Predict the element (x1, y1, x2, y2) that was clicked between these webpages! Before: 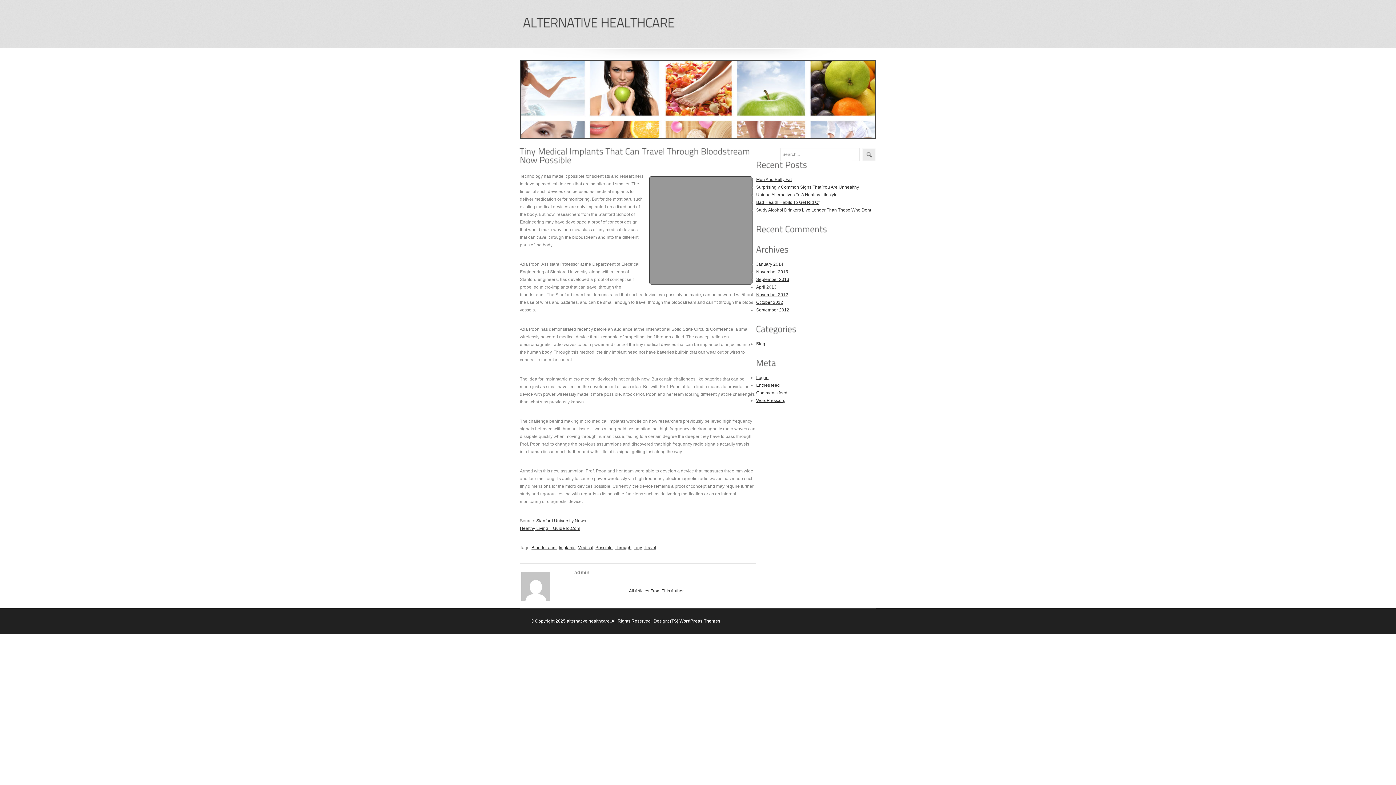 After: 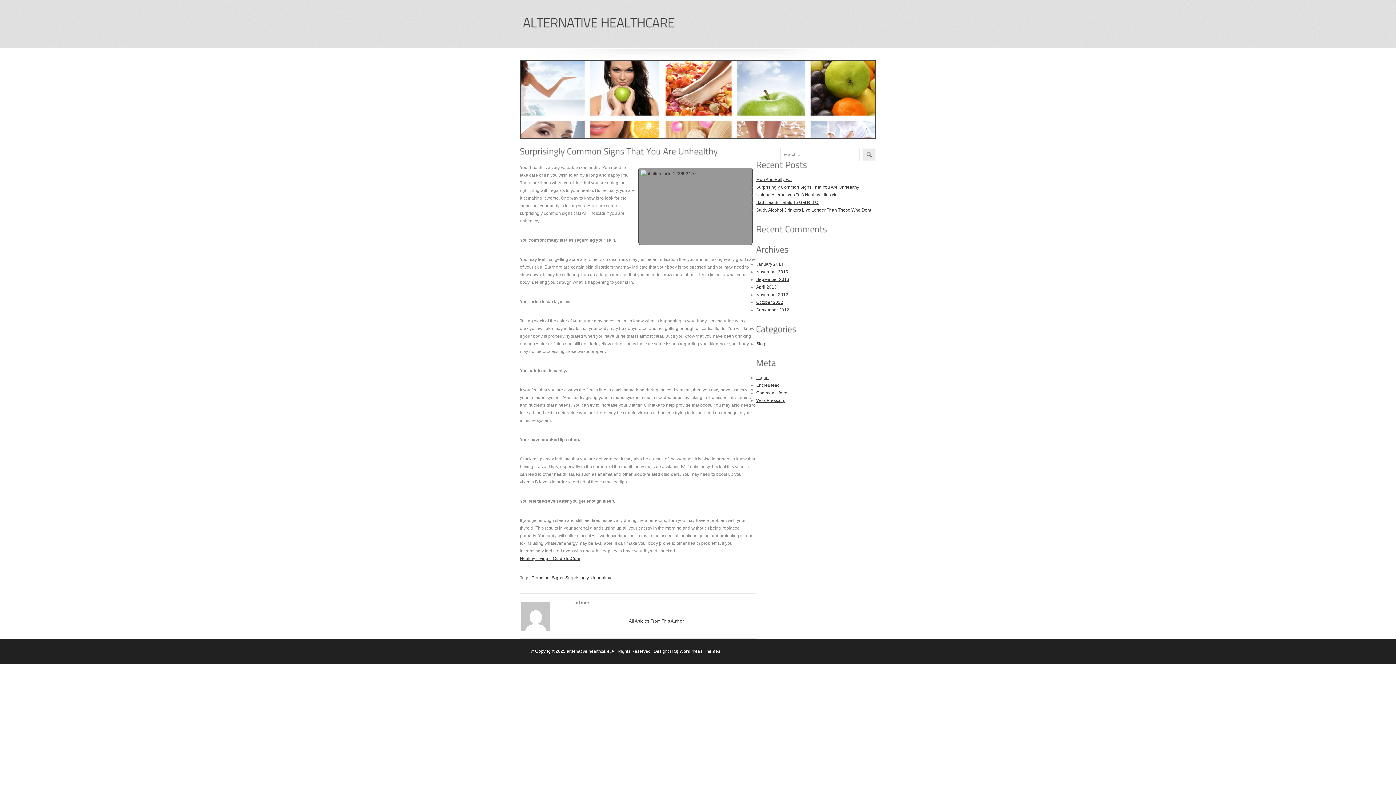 Action: label: Surprisingly Common Signs That You Are Unhealthy bbox: (756, 184, 859, 189)